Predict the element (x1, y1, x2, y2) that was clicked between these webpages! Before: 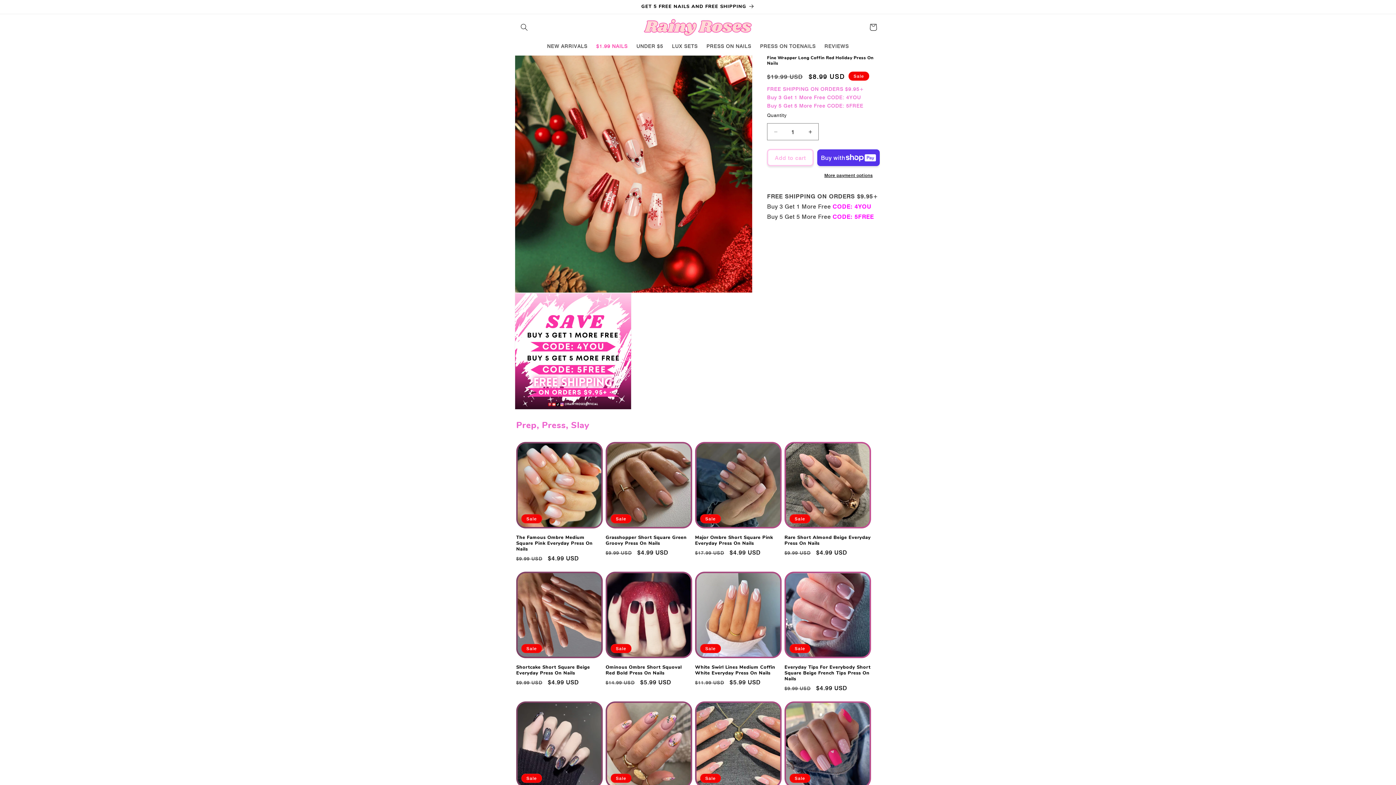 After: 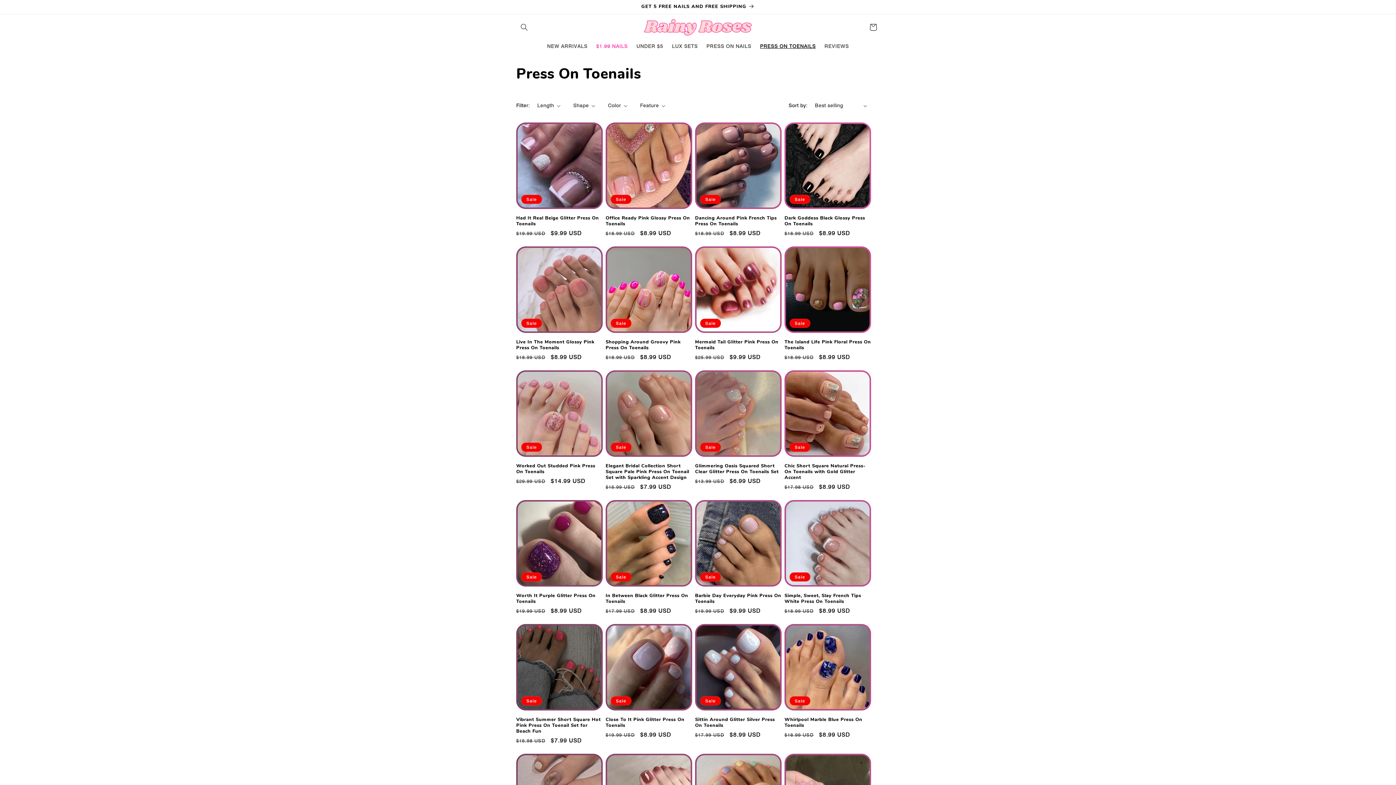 Action: bbox: (755, 38, 820, 53) label: PRESS ON TOENAILS